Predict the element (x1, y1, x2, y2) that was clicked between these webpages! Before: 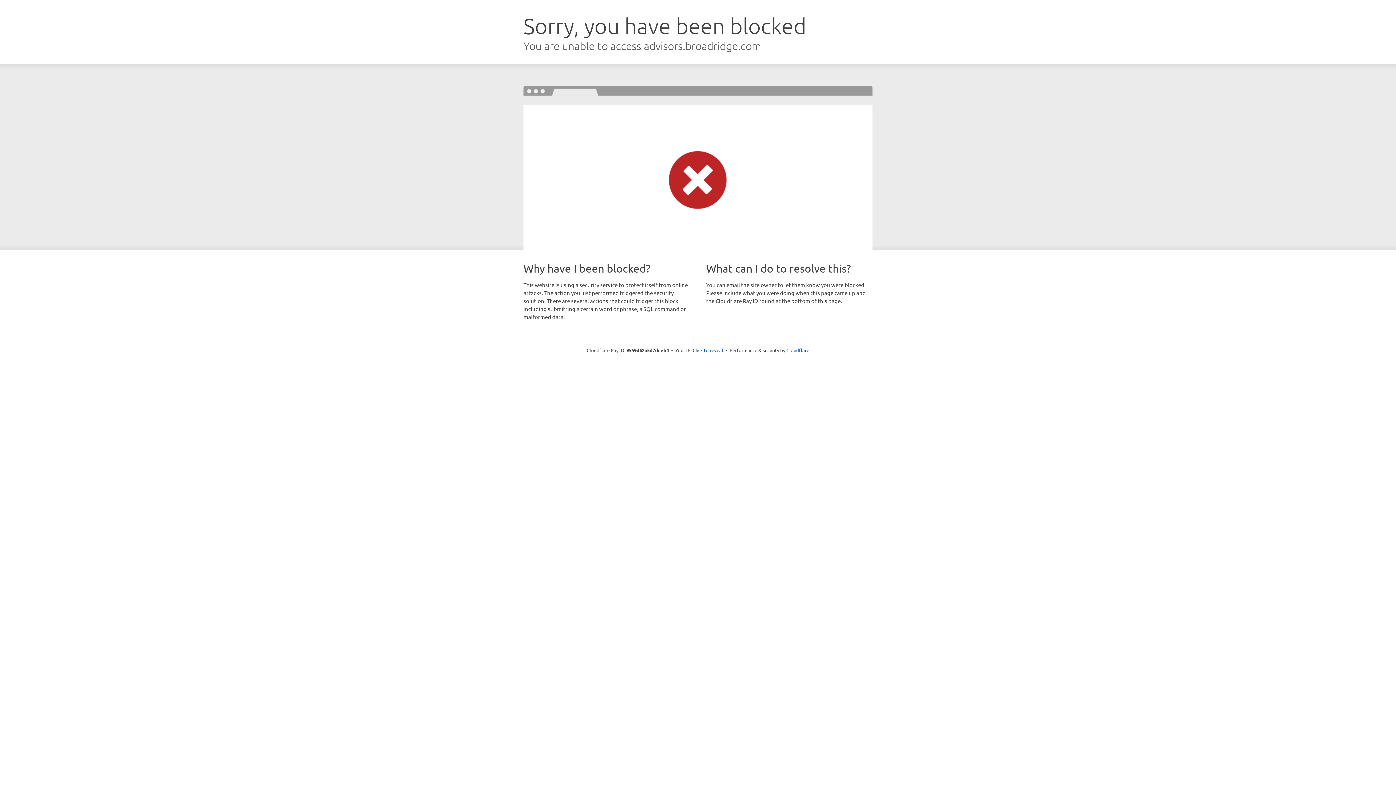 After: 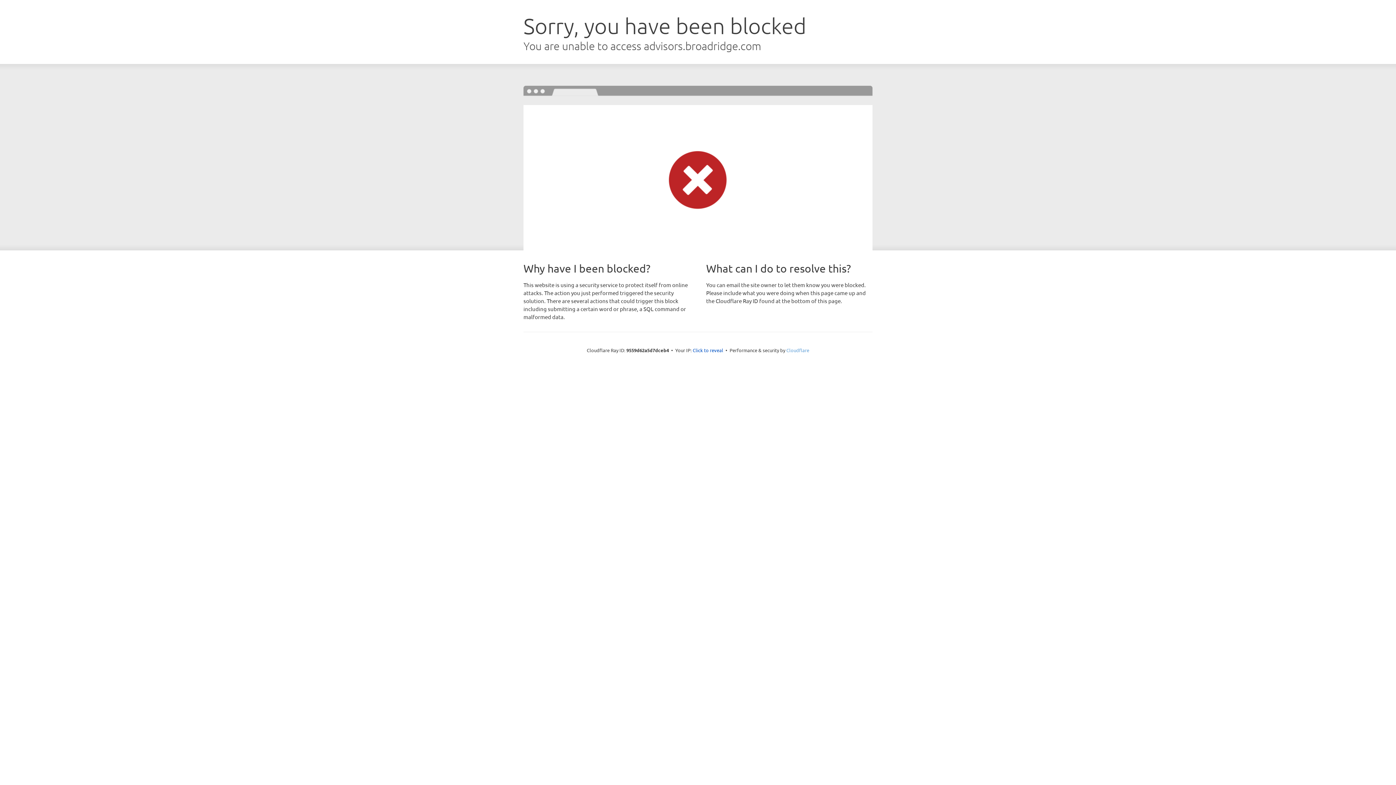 Action: label: Cloudflare bbox: (786, 347, 809, 353)